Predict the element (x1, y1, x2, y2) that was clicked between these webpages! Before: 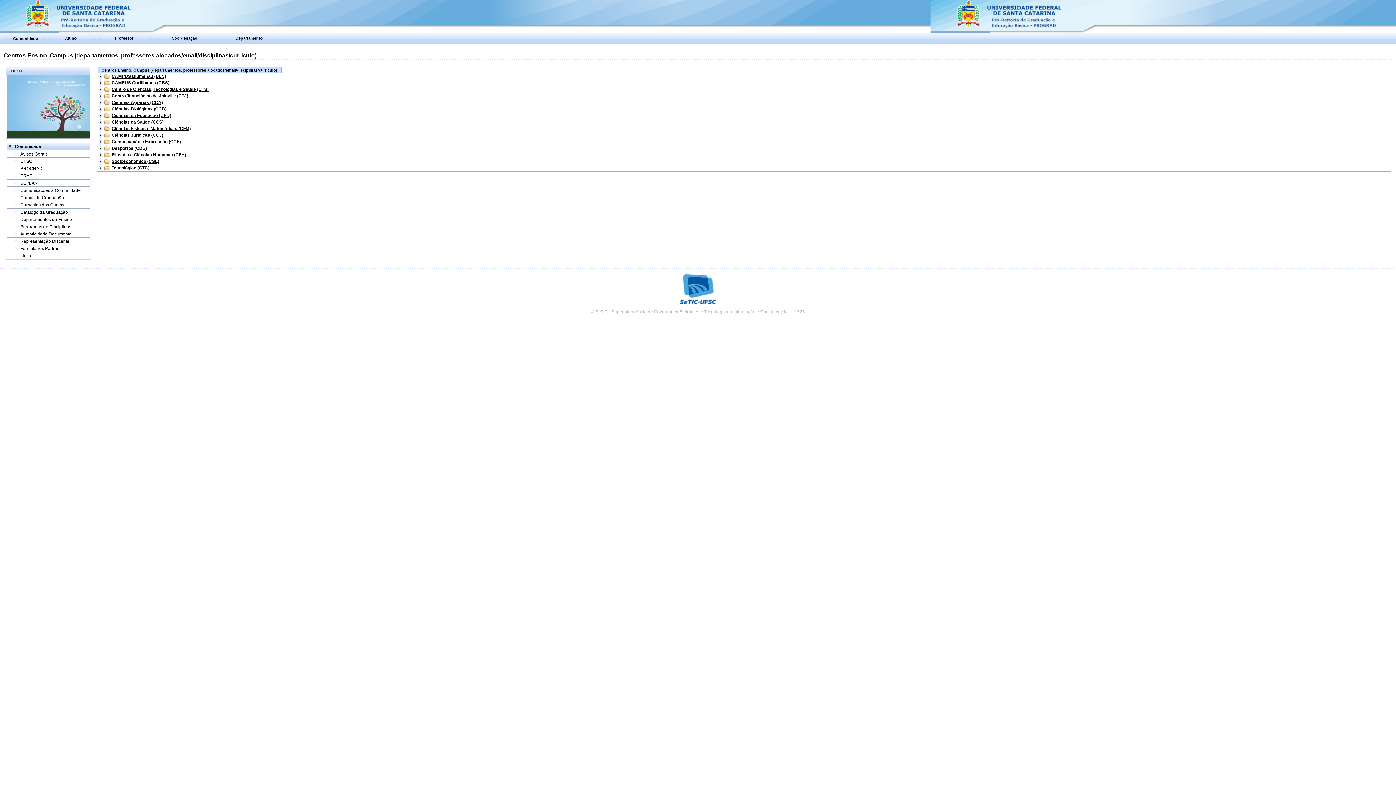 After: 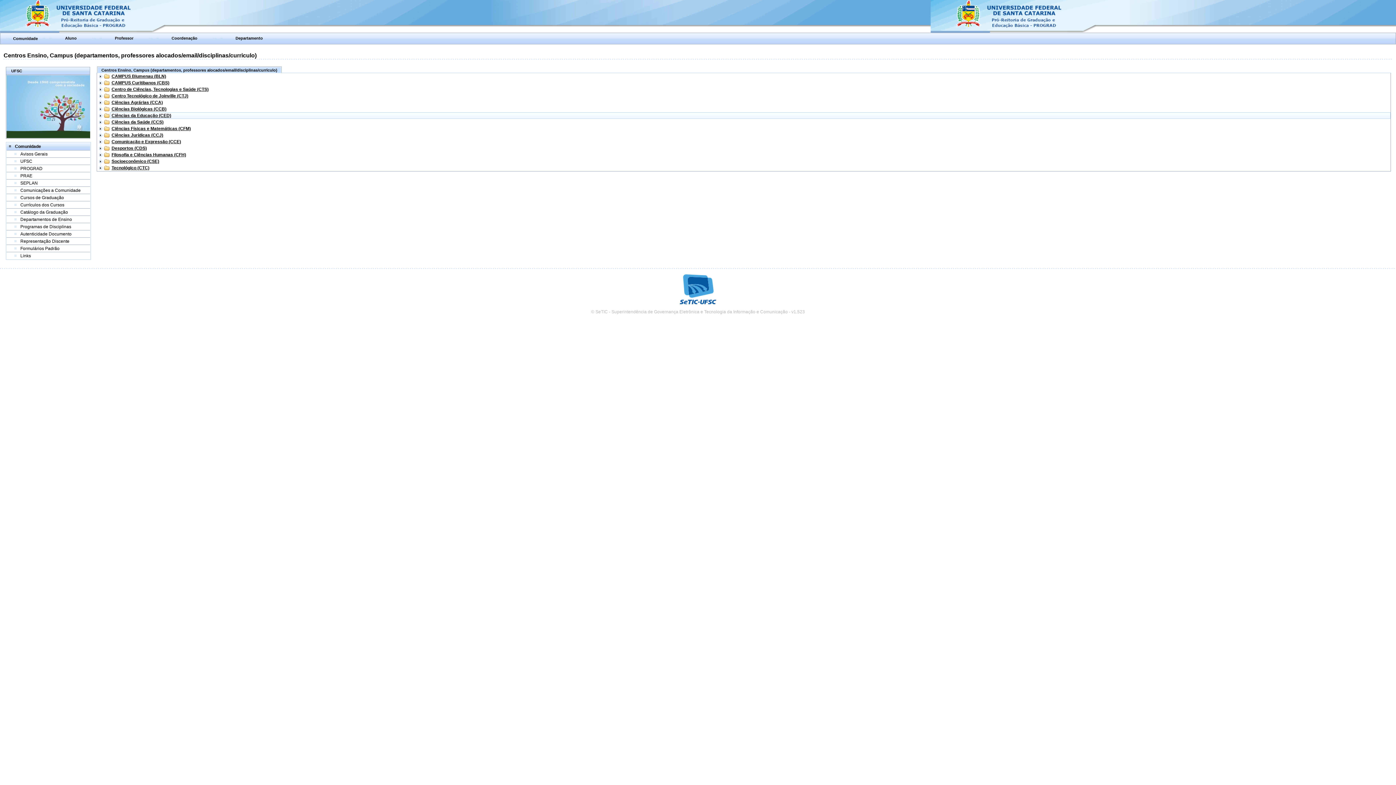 Action: bbox: (111, 113, 171, 118) label: Ciências da Educação (CED)